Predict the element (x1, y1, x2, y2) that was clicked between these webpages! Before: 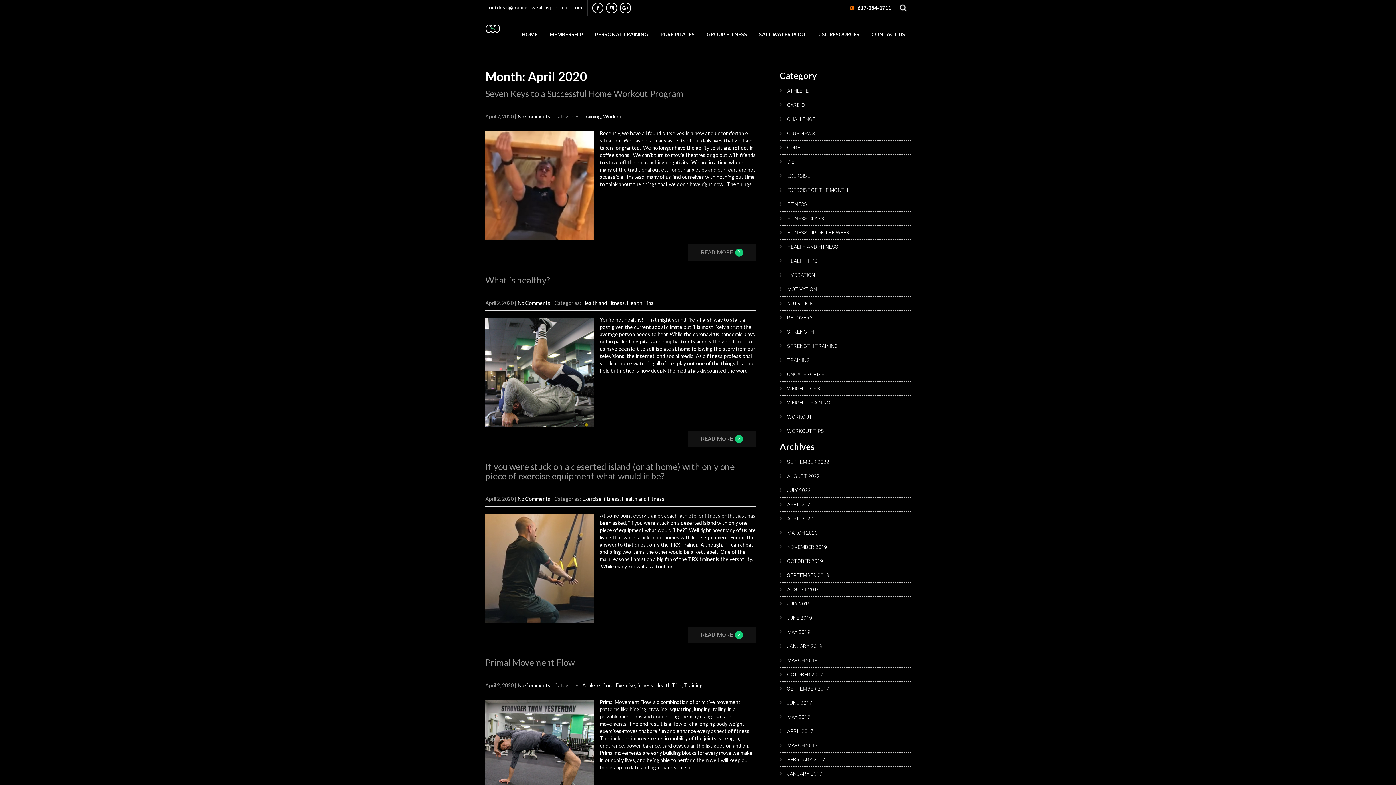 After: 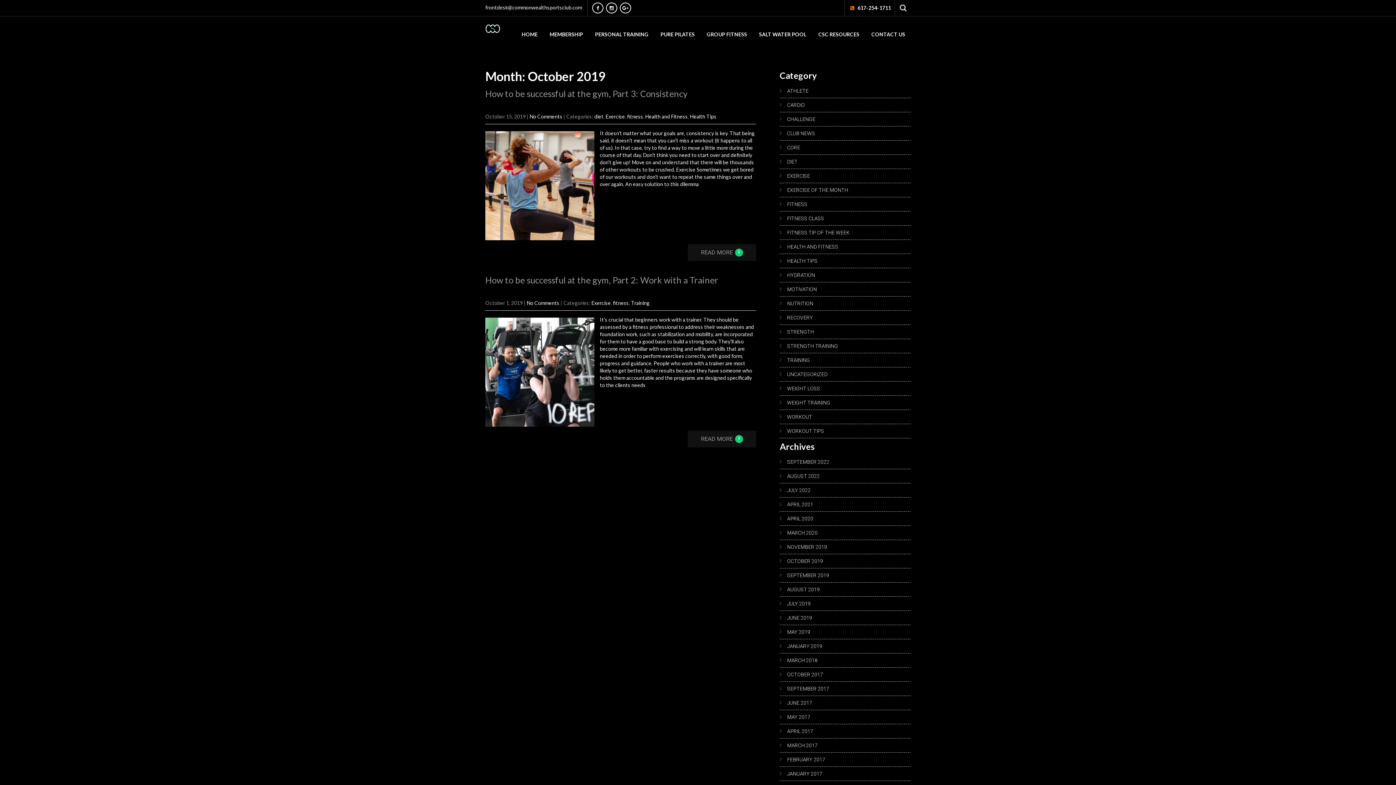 Action: bbox: (780, 554, 910, 568) label: OCTOBER 2019